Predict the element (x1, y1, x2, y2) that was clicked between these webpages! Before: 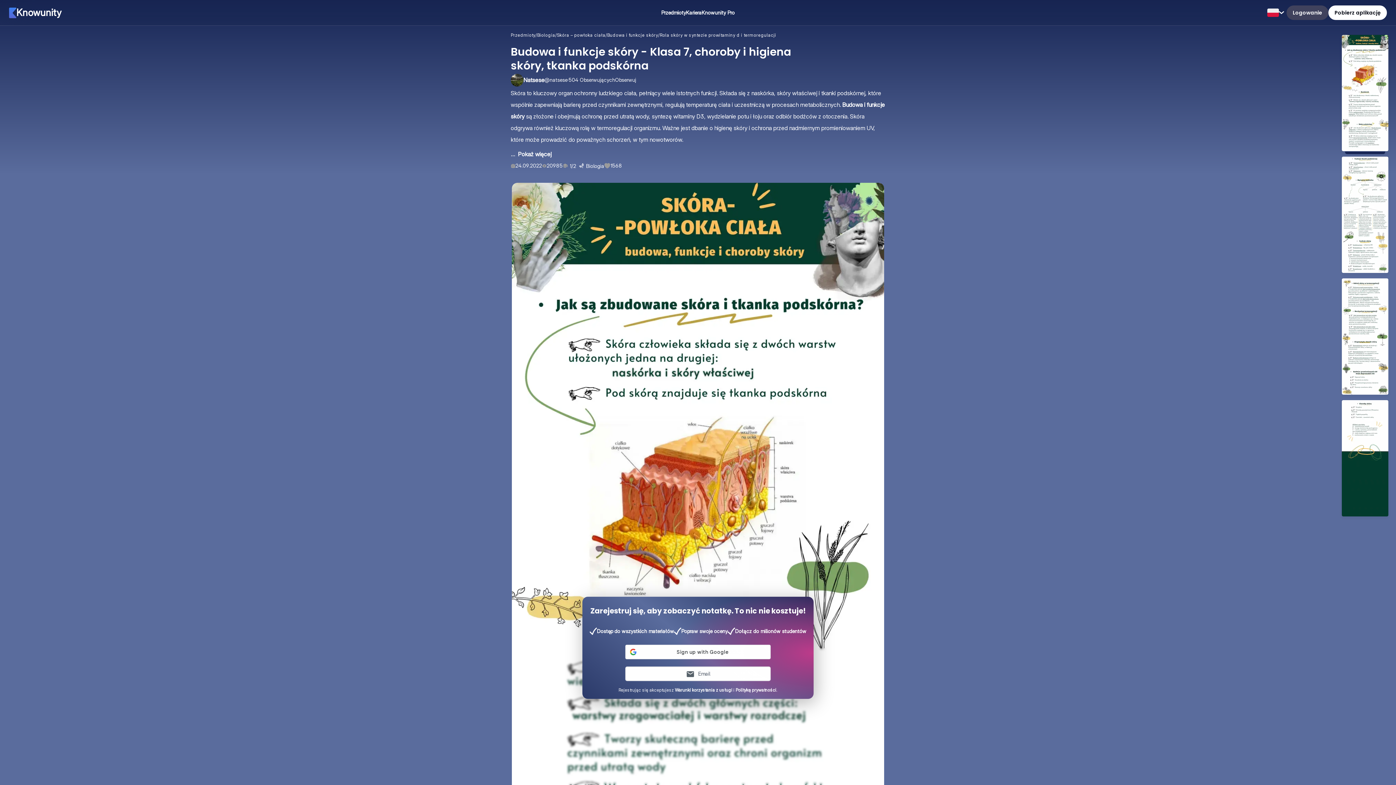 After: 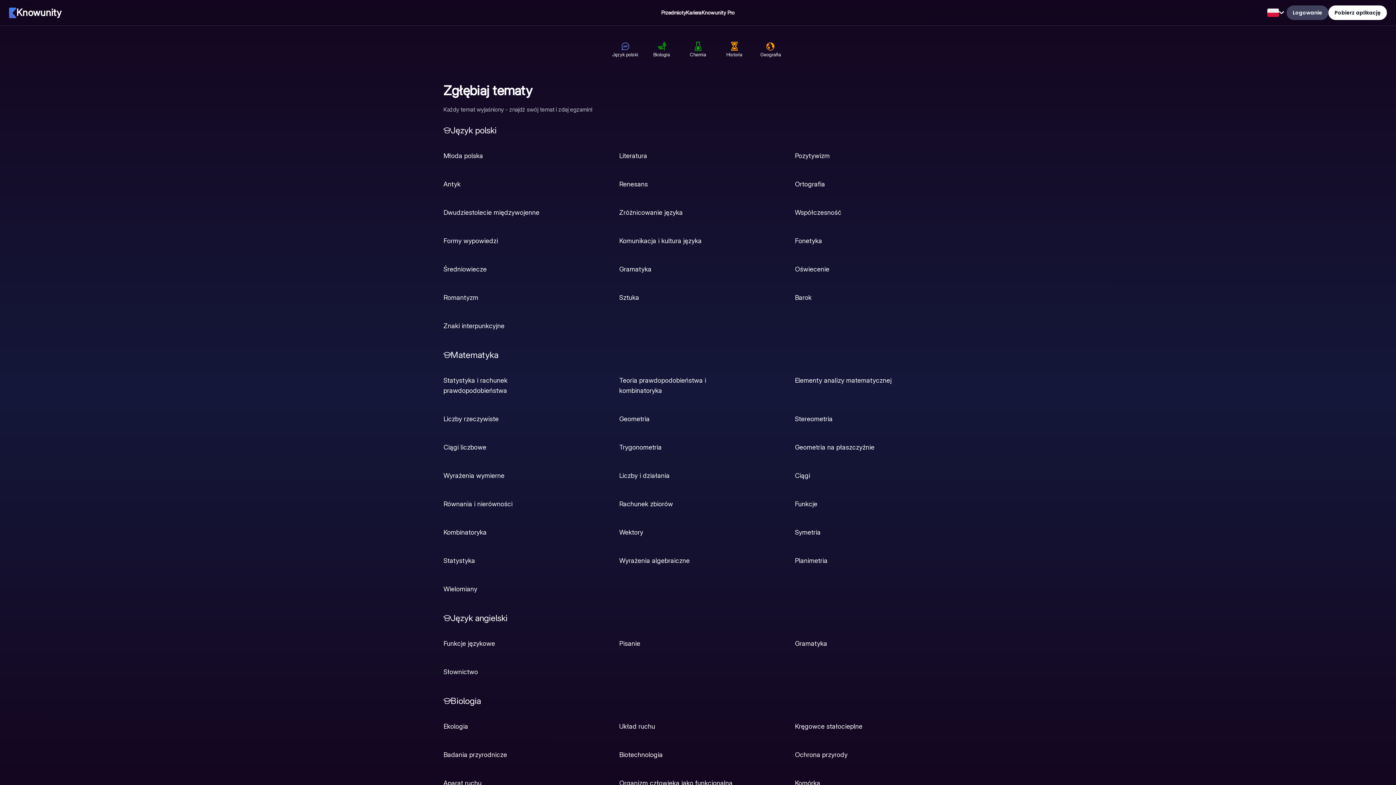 Action: label: Przedmioty bbox: (510, 32, 535, 37)